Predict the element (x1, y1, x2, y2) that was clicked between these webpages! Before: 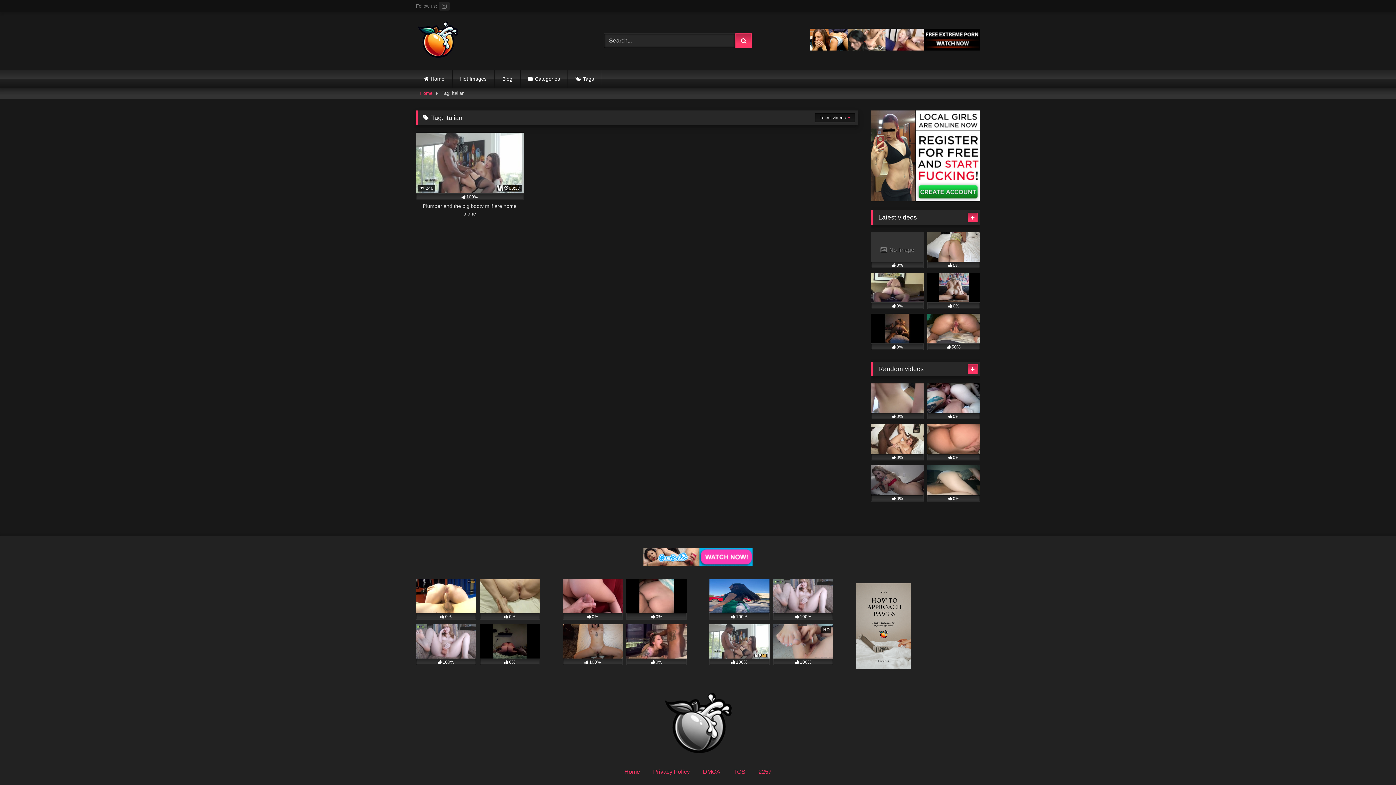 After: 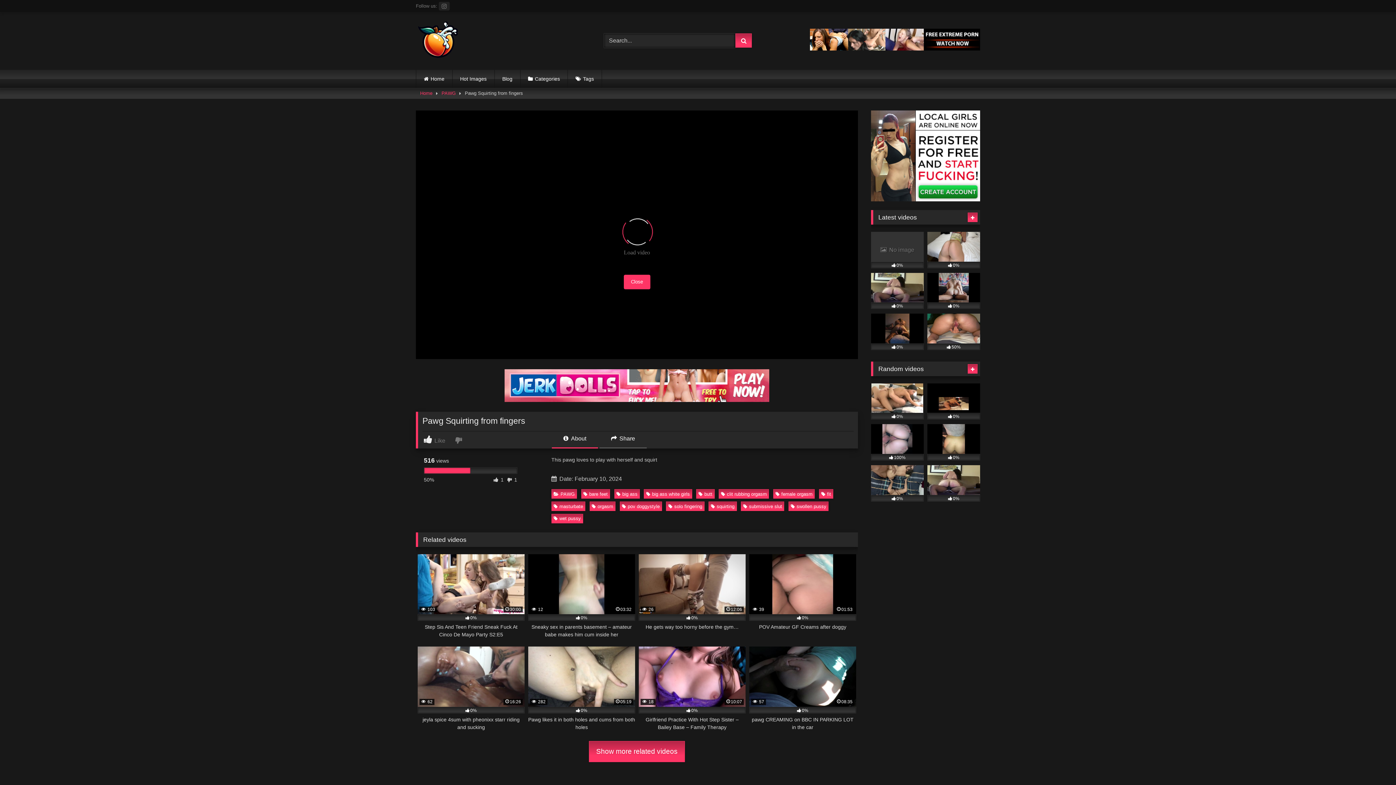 Action: label: 50% bbox: (927, 313, 980, 350)